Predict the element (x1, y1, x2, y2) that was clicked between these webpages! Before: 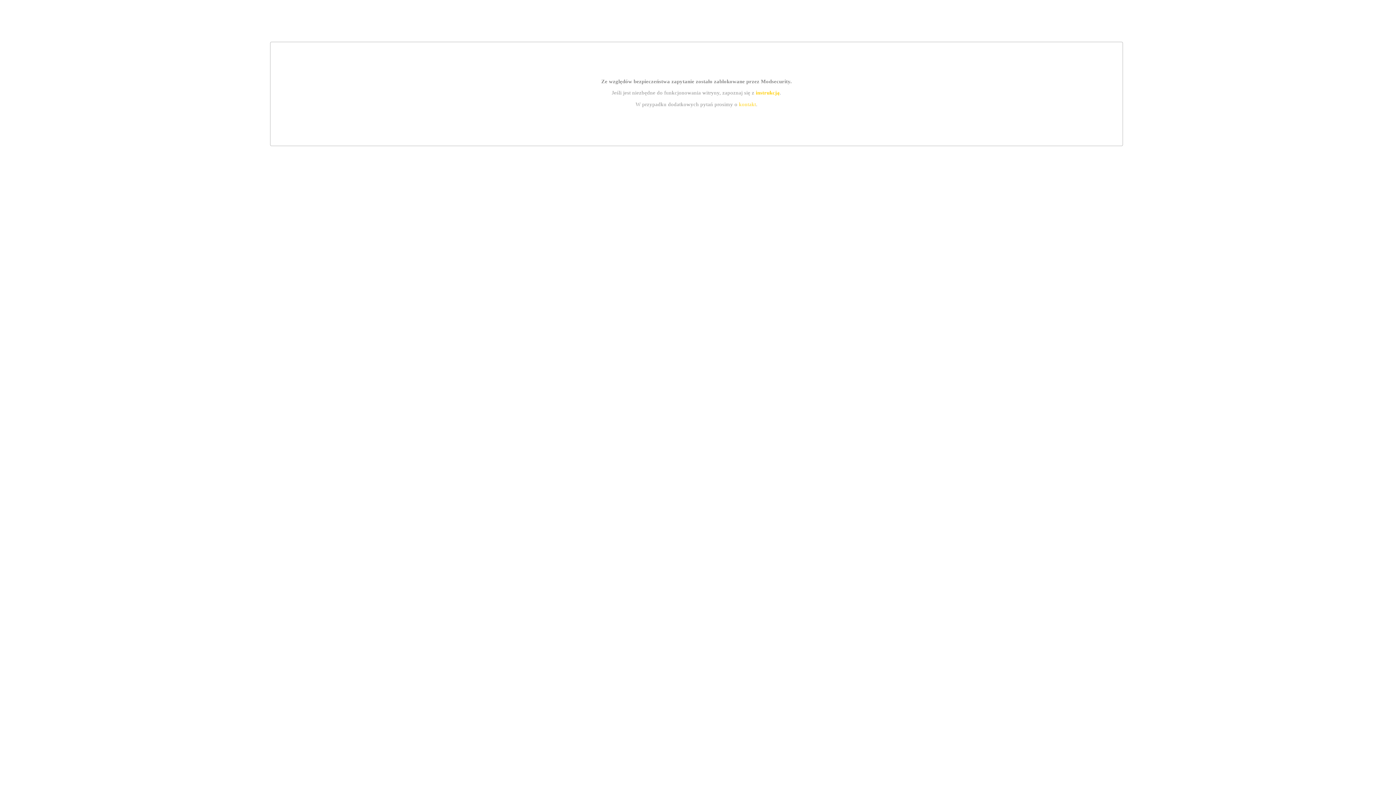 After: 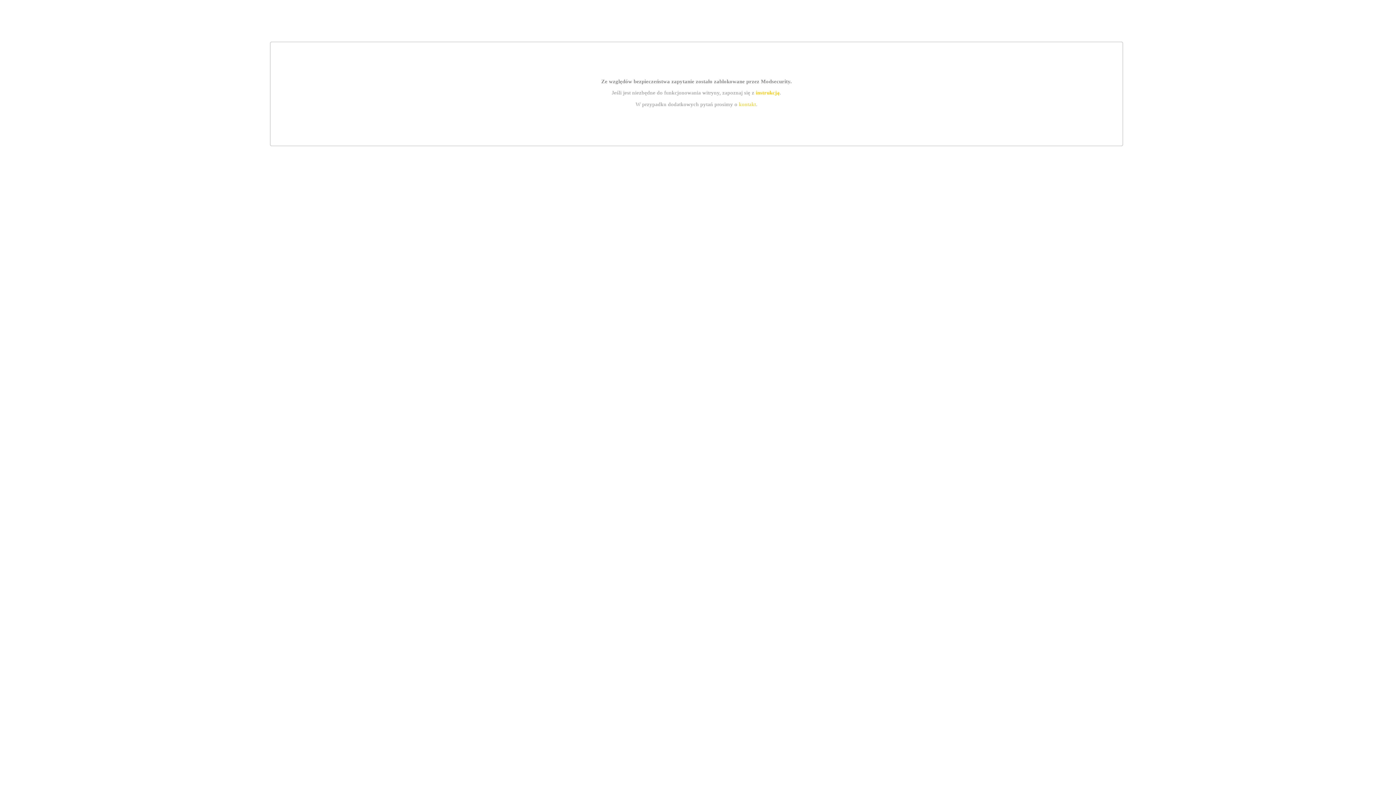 Action: label: kontakt bbox: (739, 101, 756, 107)